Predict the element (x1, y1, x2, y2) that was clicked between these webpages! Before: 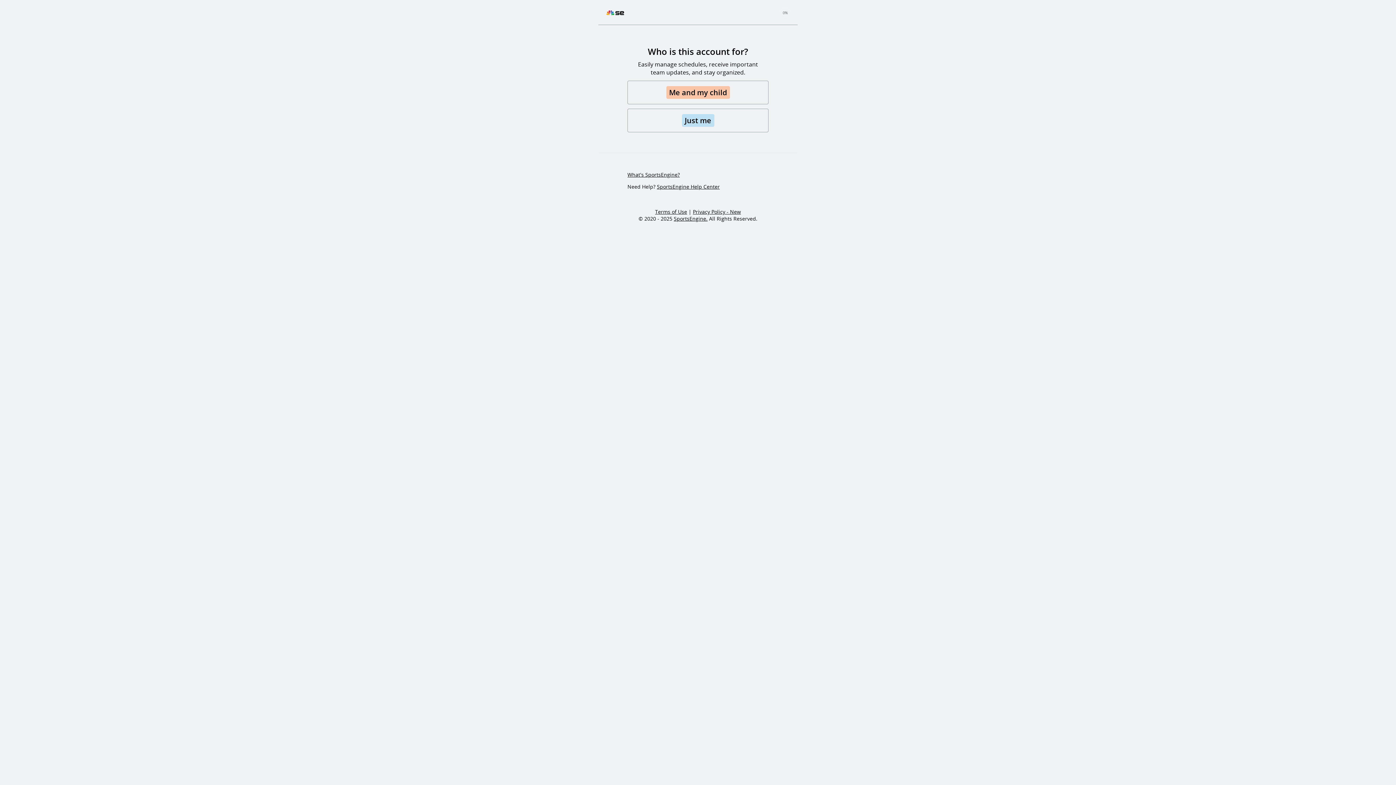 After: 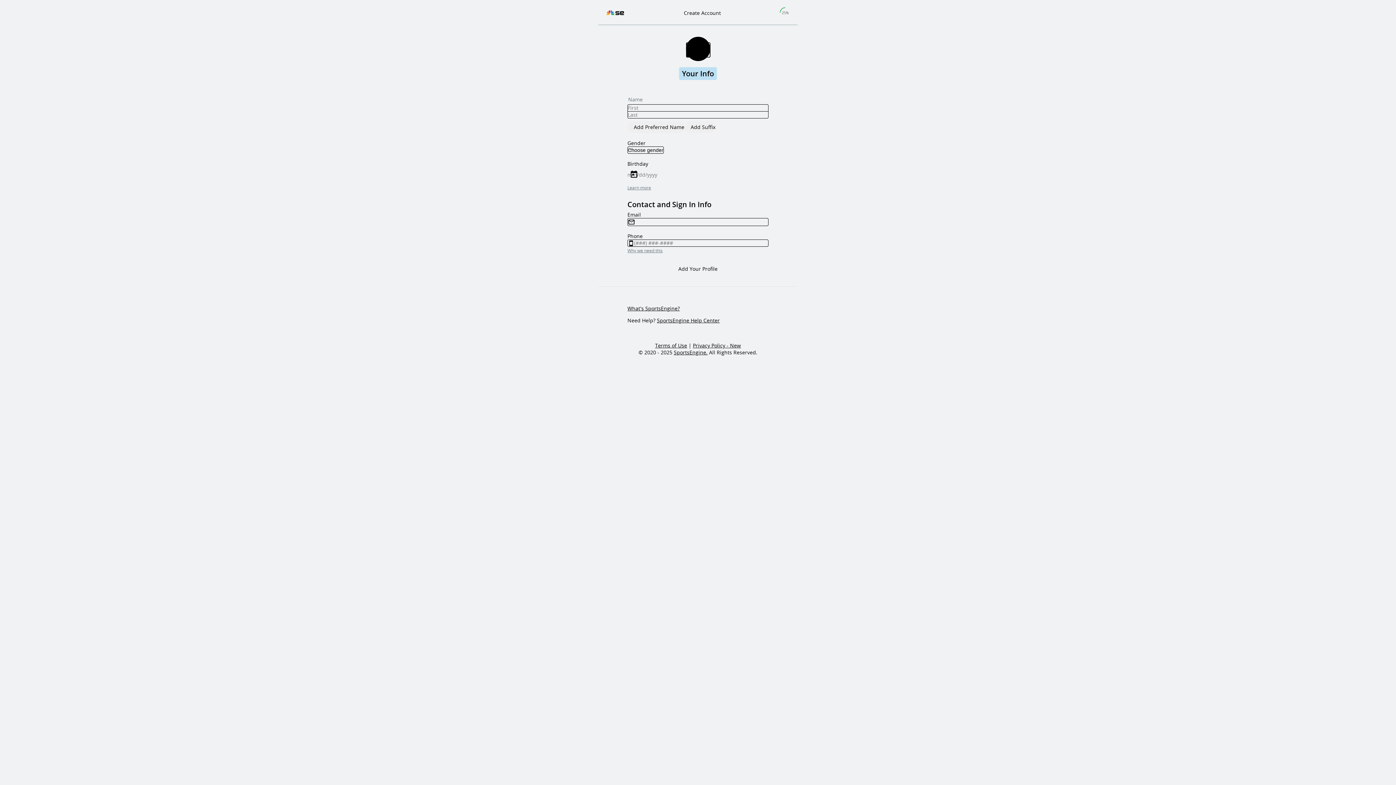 Action: bbox: (627, 108, 768, 132) label: Just me